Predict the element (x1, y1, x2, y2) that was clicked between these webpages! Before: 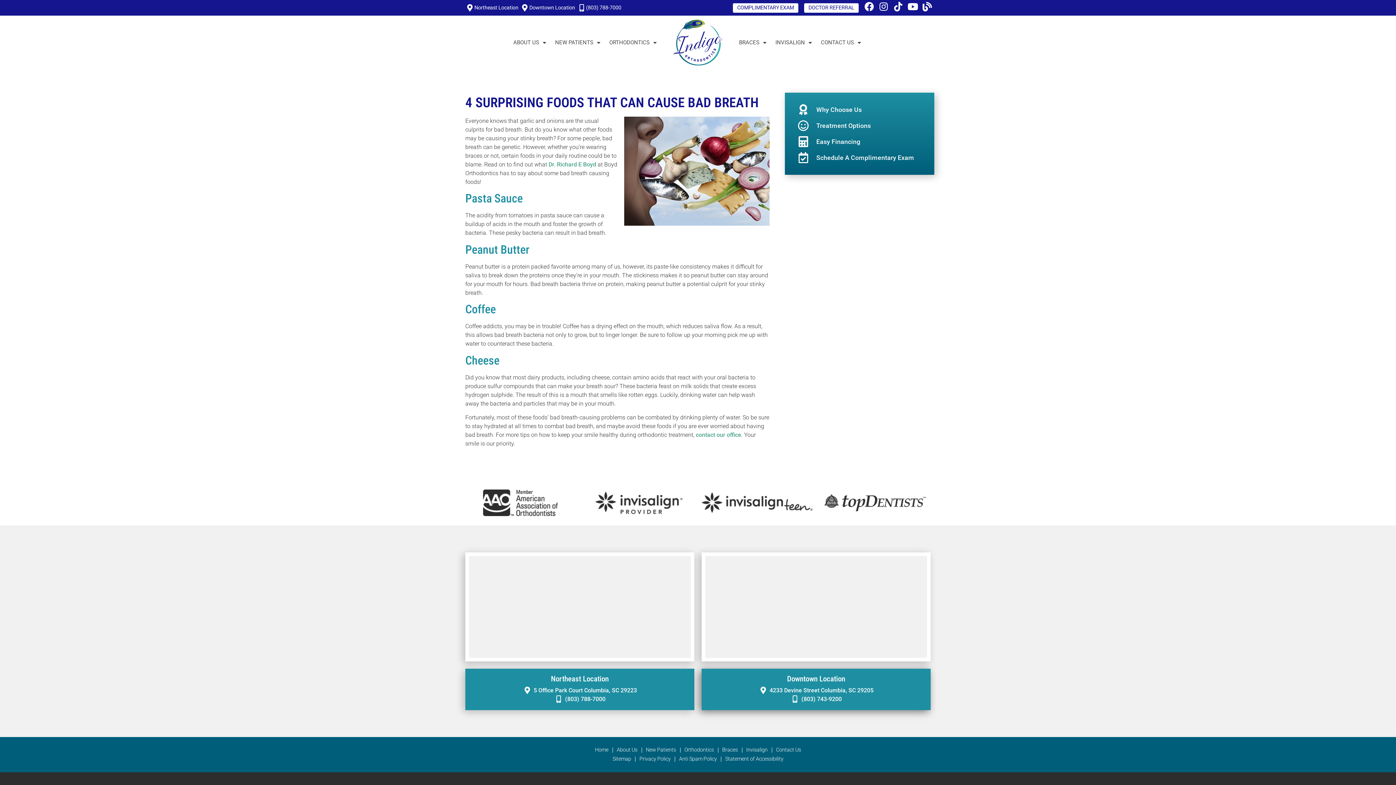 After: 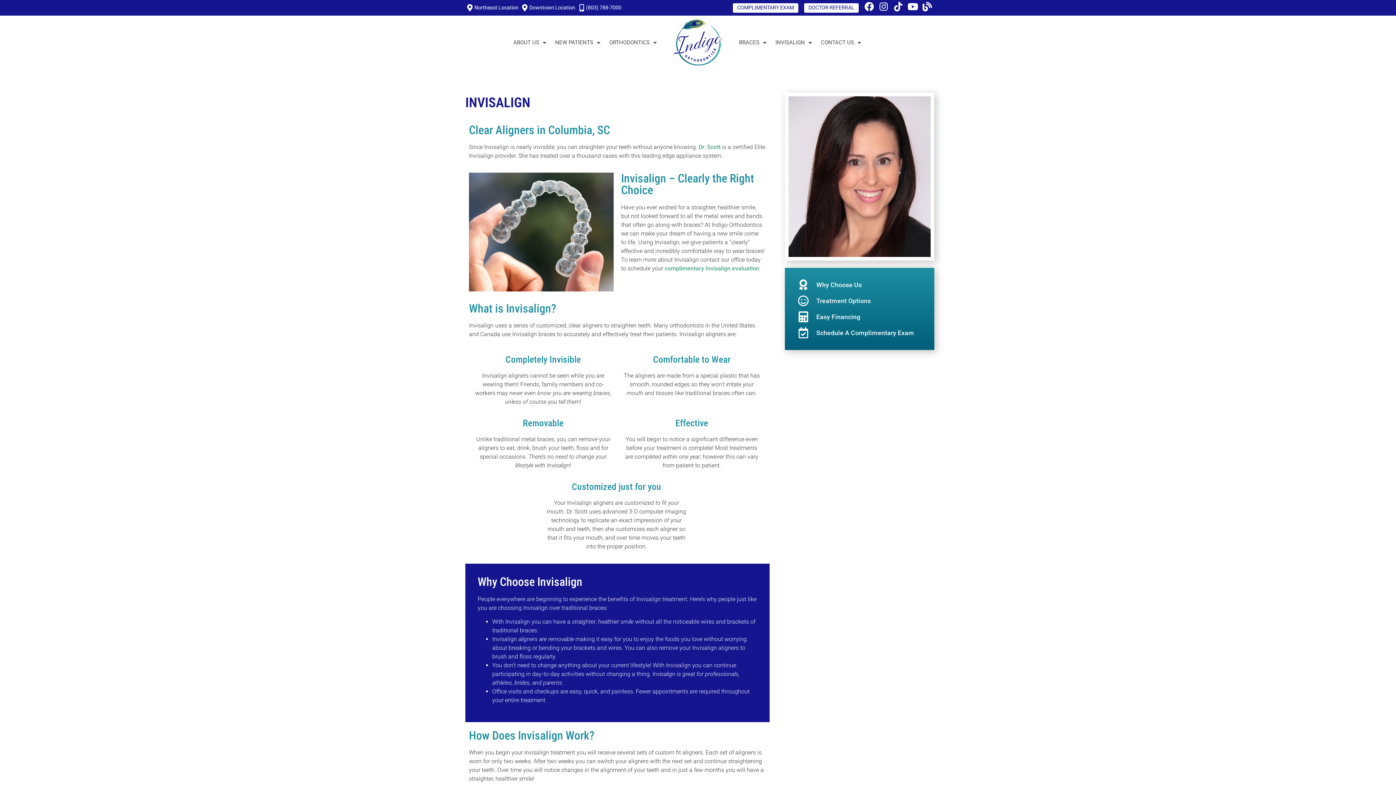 Action: label: Invisalign bbox: (742, 746, 771, 754)